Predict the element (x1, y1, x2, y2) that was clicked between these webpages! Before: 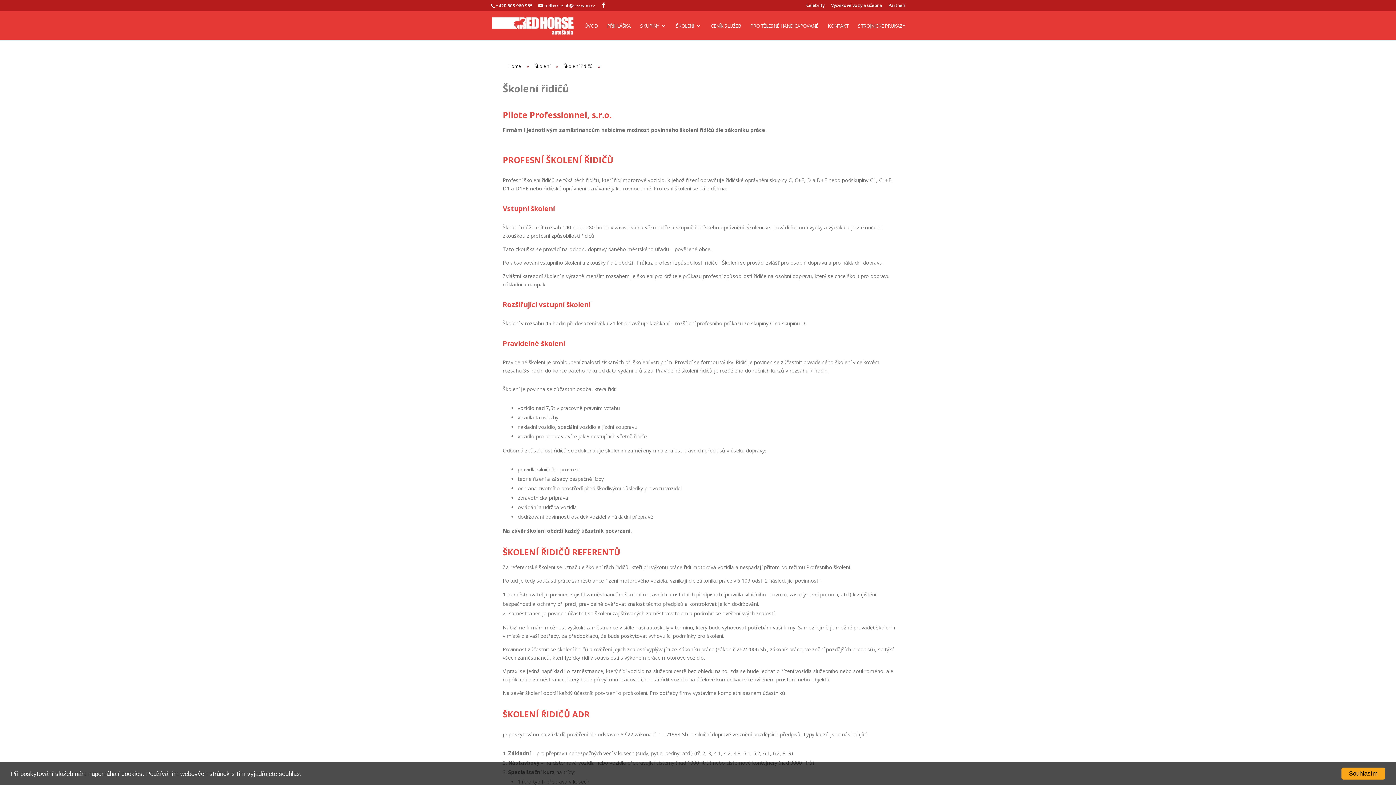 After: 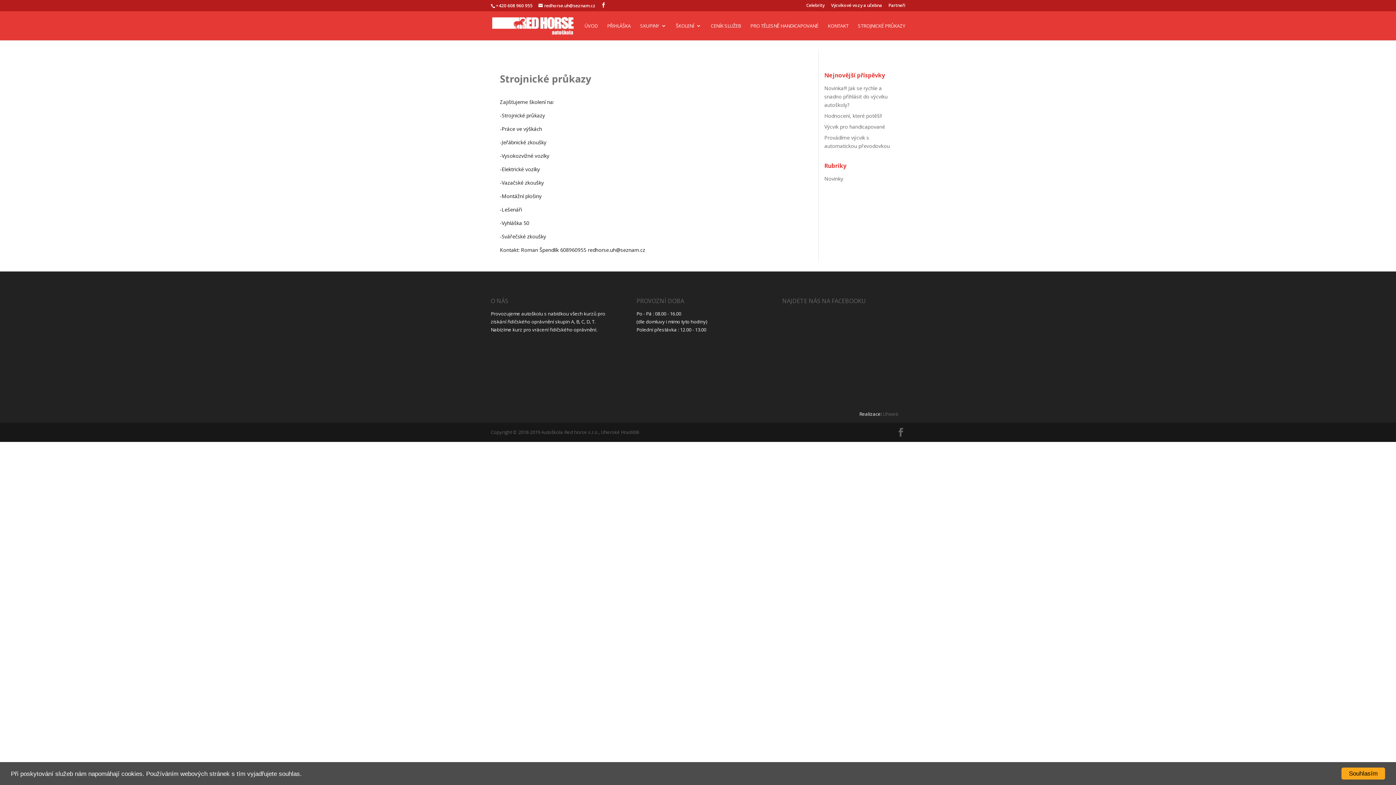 Action: label: STROJNICKÉ PRŮKAZY bbox: (858, 23, 905, 40)